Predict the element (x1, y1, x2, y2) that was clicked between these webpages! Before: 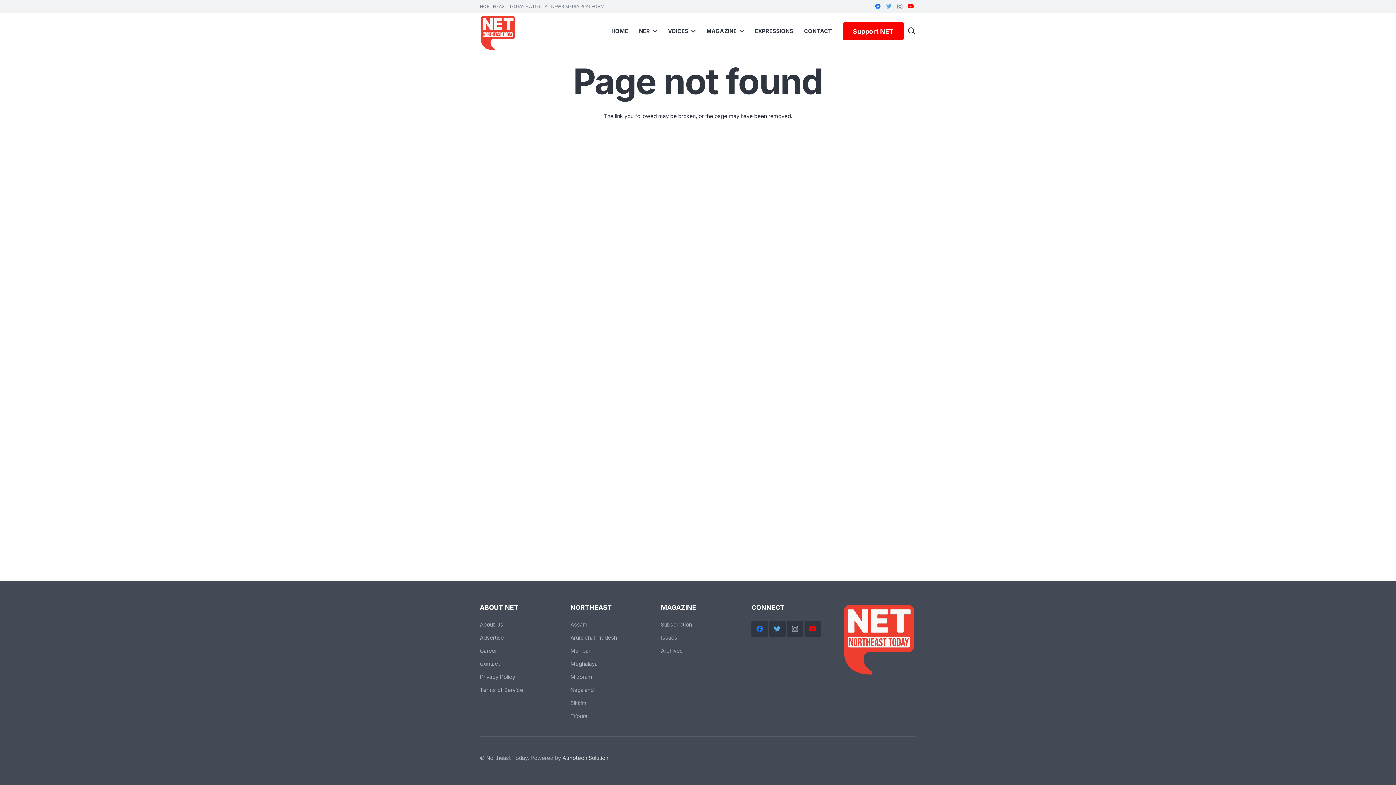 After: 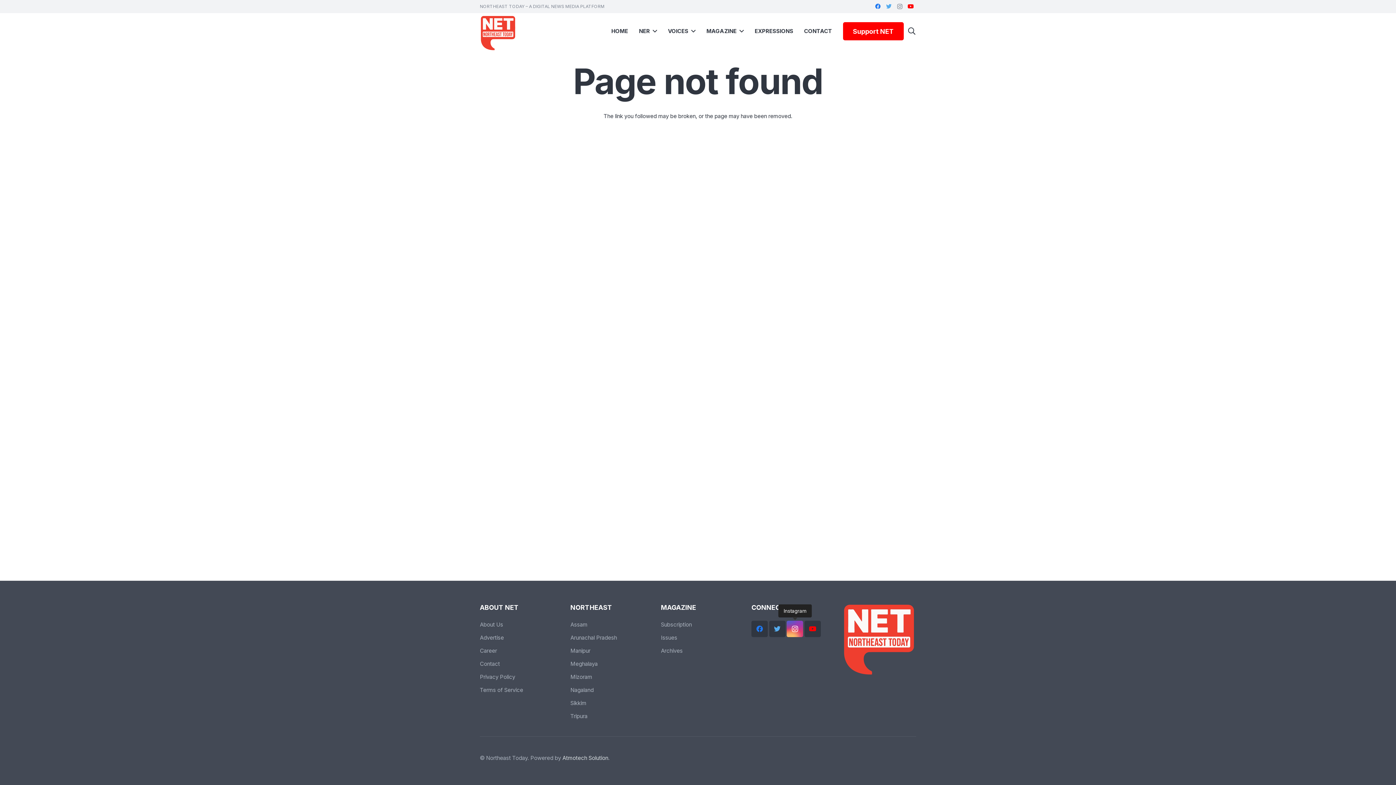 Action: label: Instagram bbox: (786, 621, 803, 637)